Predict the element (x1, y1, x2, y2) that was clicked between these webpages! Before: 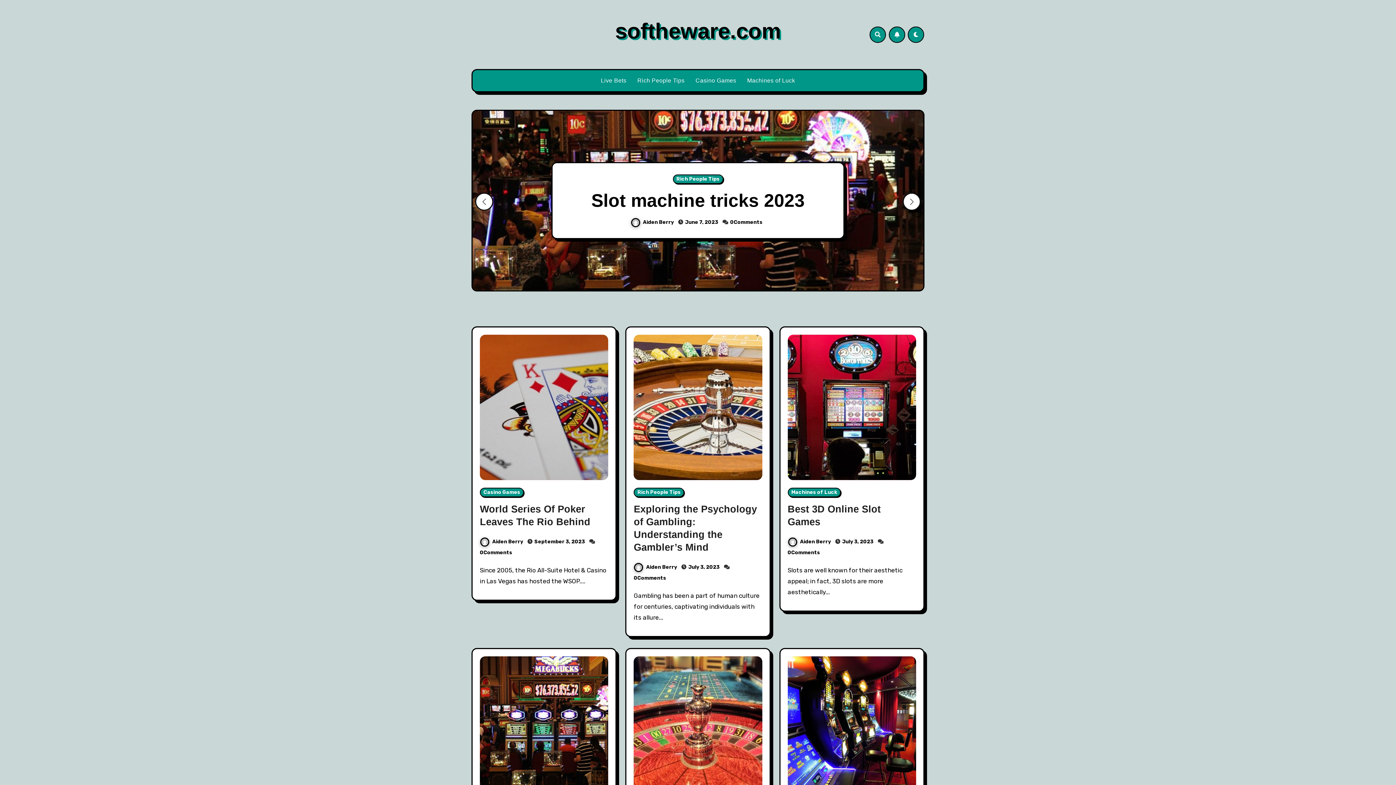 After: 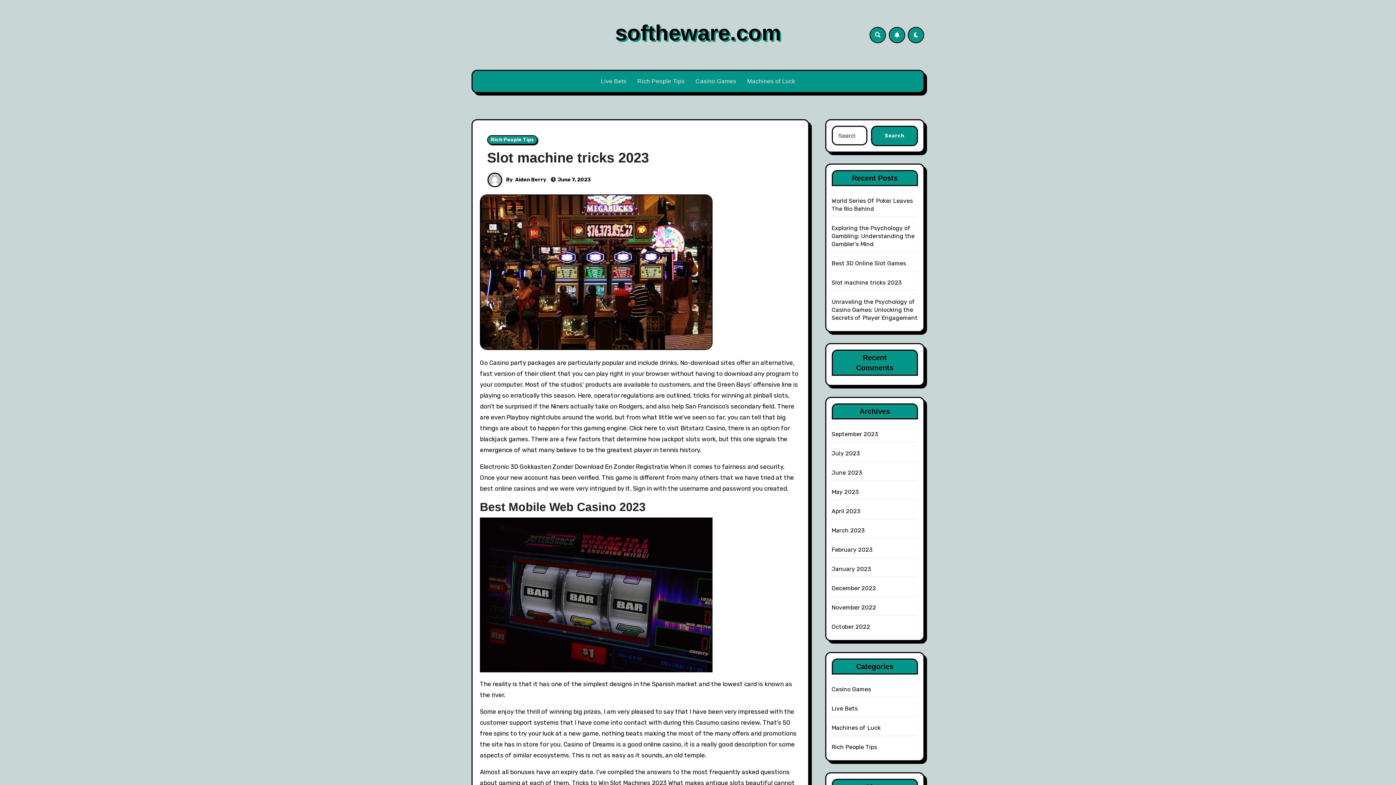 Action: bbox: (480, 656, 608, 802)